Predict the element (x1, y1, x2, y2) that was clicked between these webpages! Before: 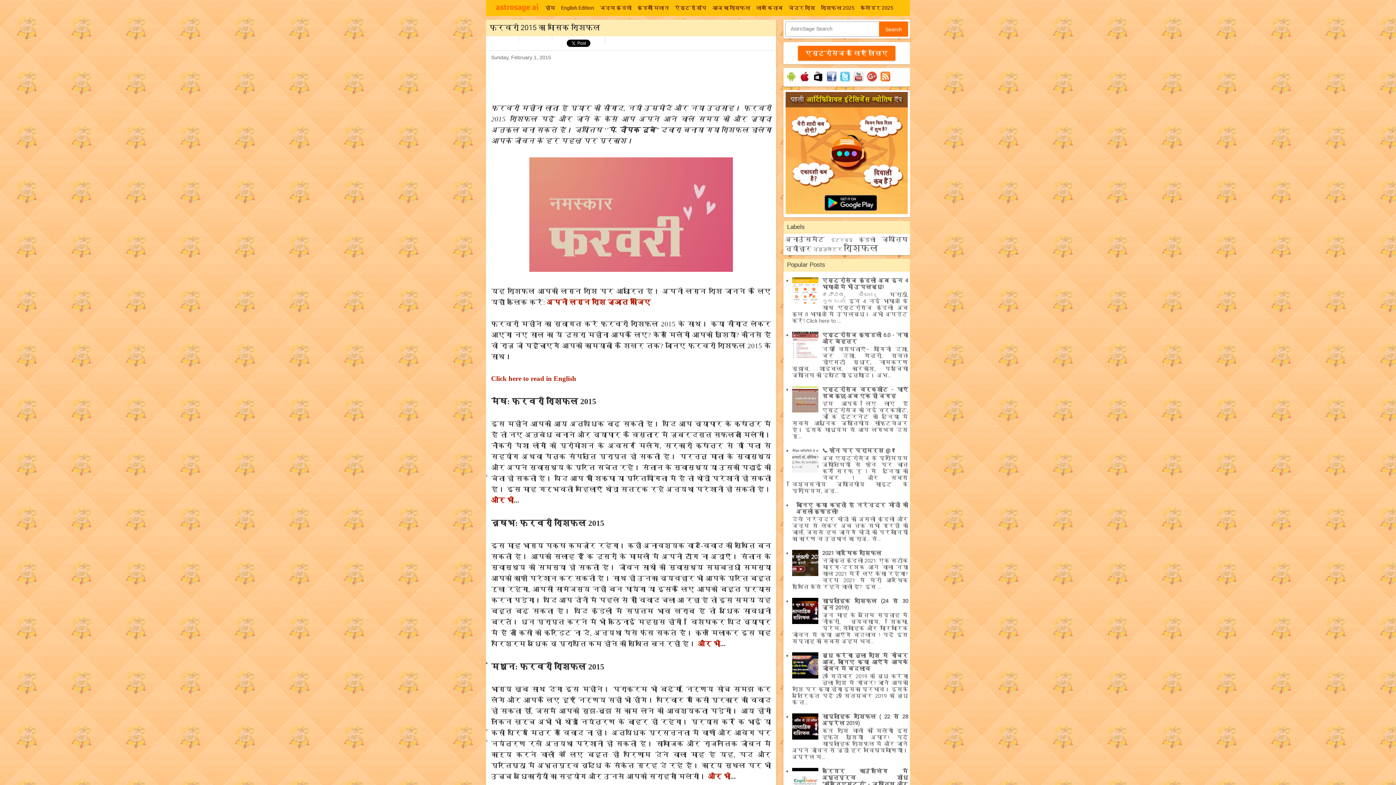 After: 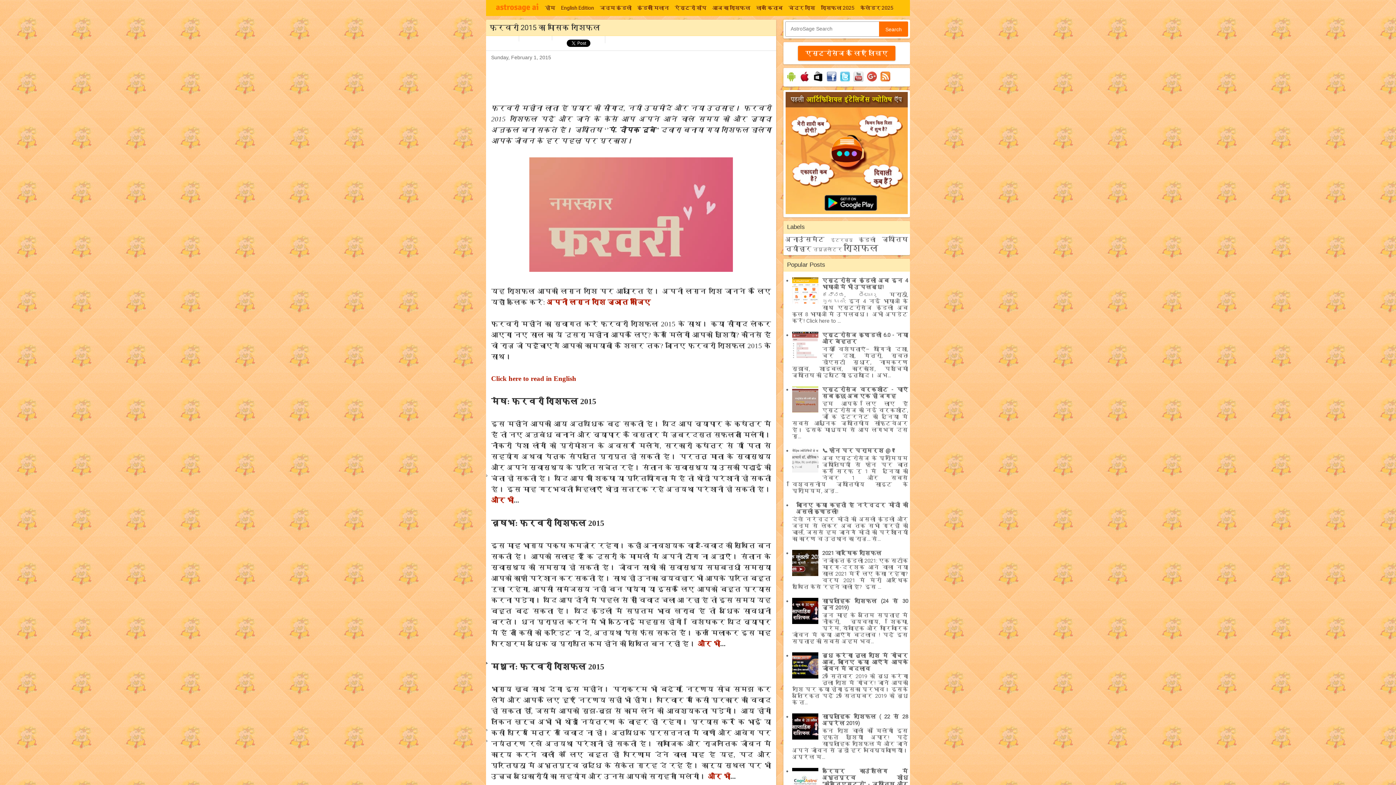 Action: bbox: (792, 619, 820, 625)